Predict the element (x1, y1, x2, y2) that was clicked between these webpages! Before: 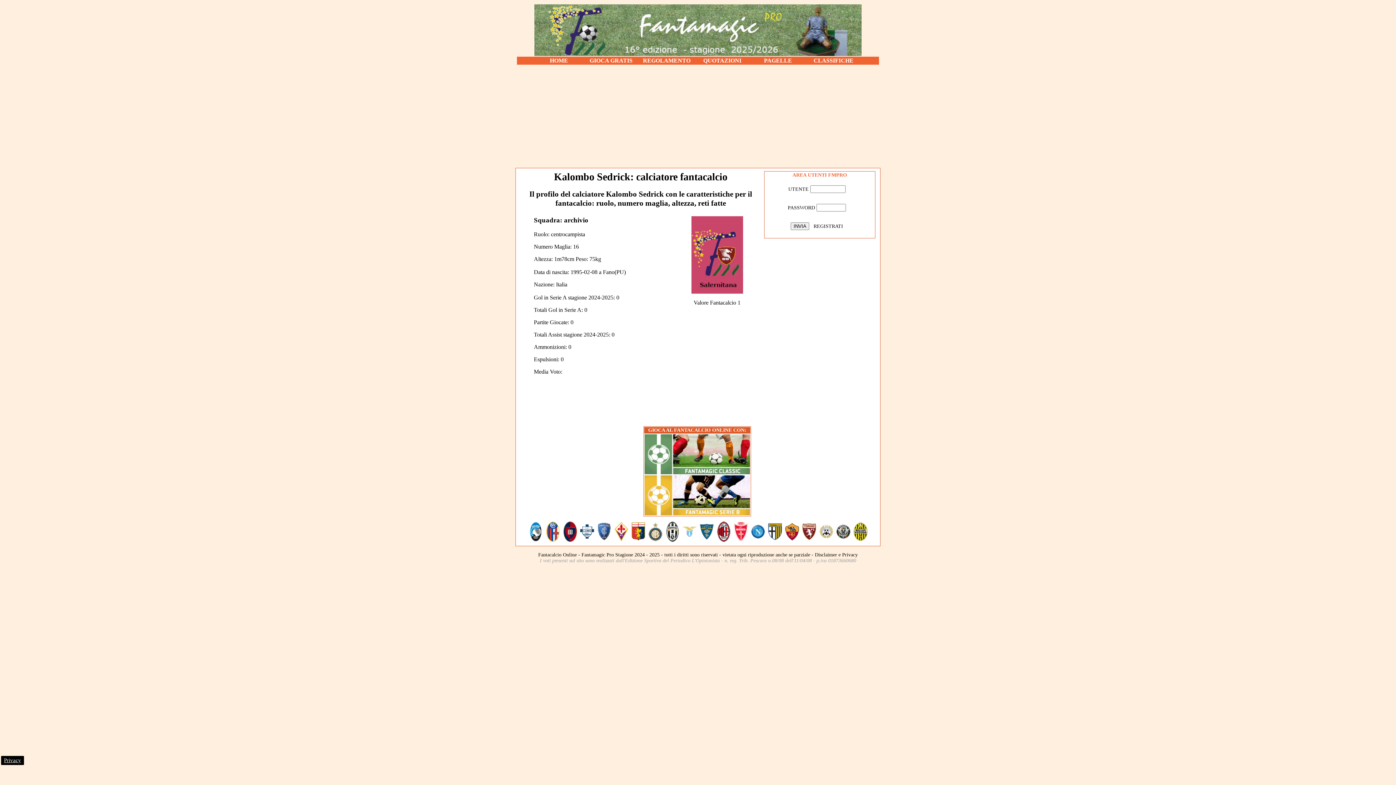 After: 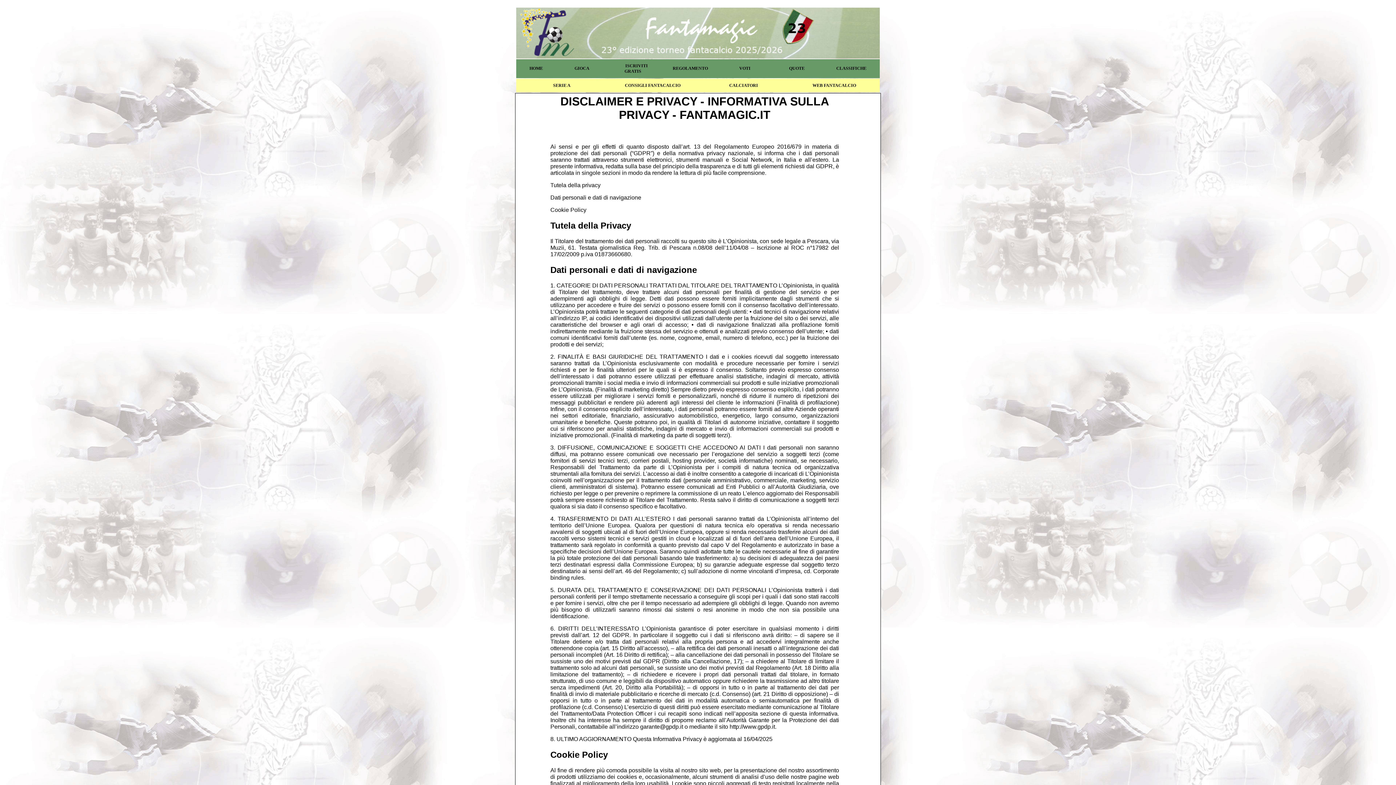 Action: bbox: (815, 552, 858, 557) label: Disclaimer e Privacy